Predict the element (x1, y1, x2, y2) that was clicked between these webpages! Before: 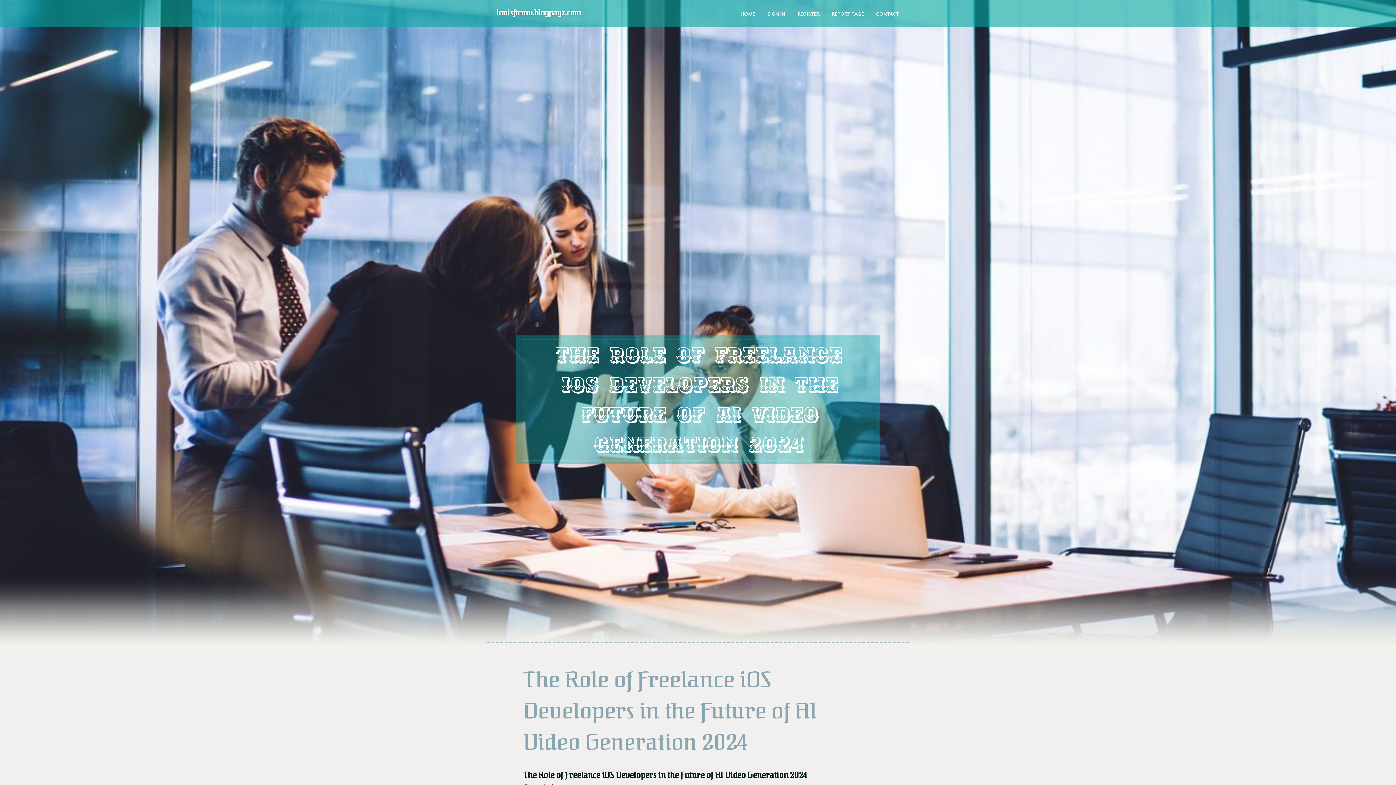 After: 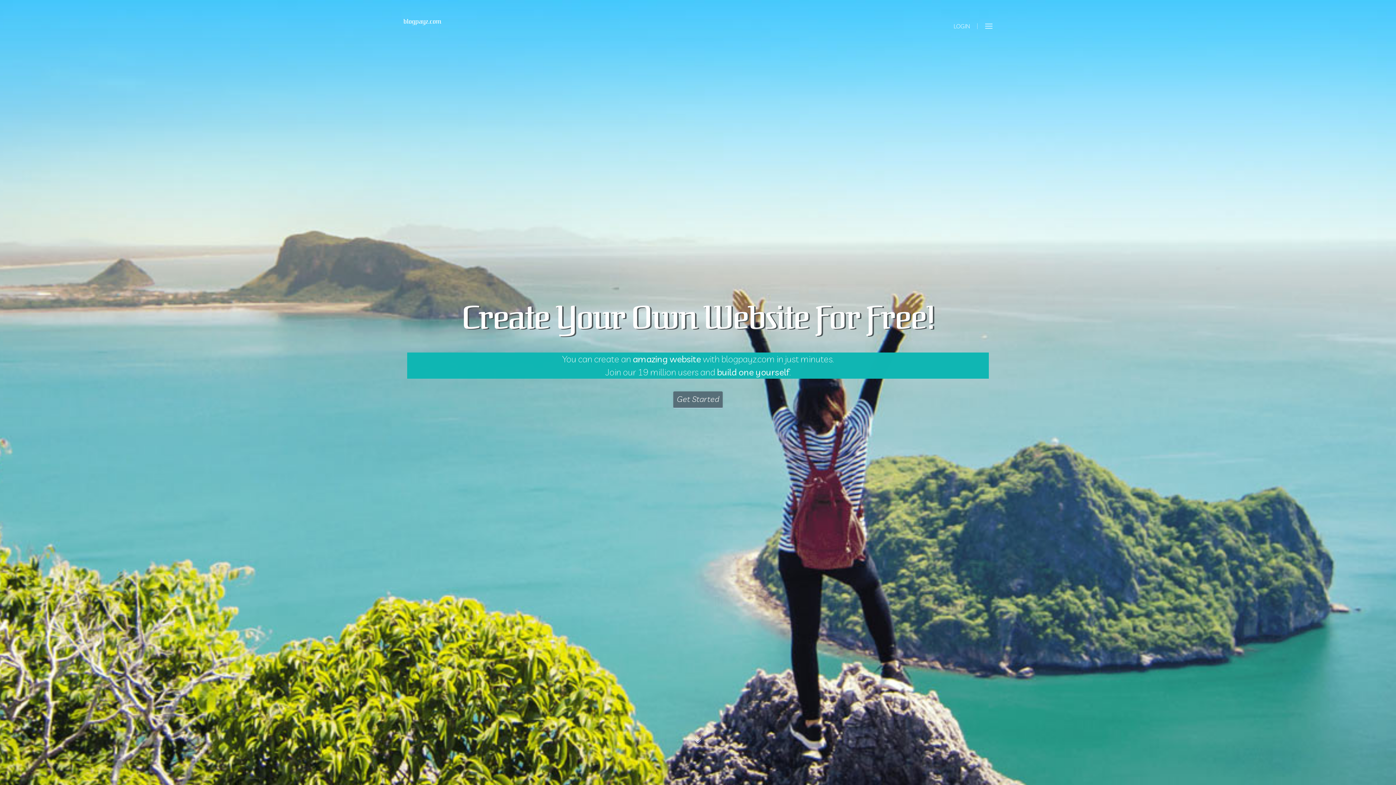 Action: bbox: (734, 0, 761, 27) label: HOME